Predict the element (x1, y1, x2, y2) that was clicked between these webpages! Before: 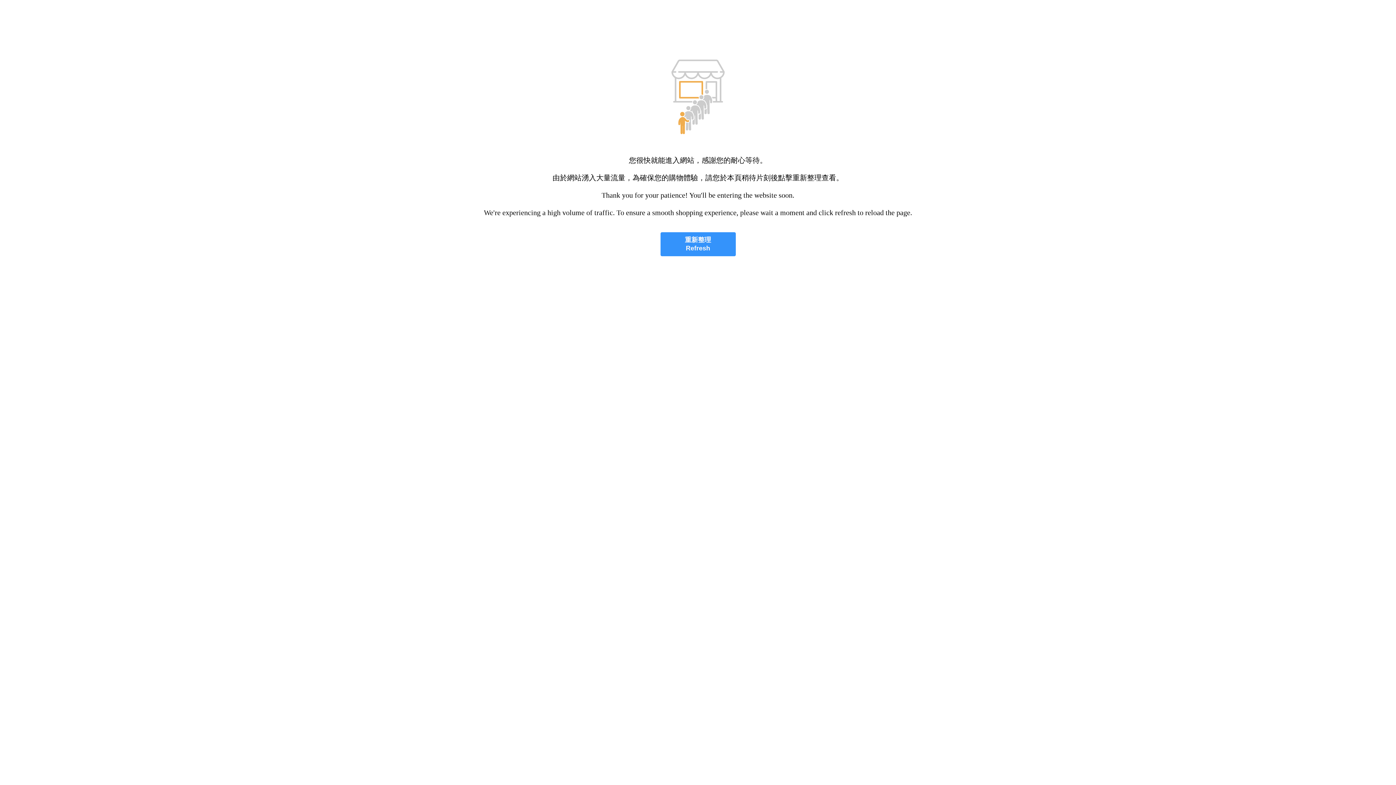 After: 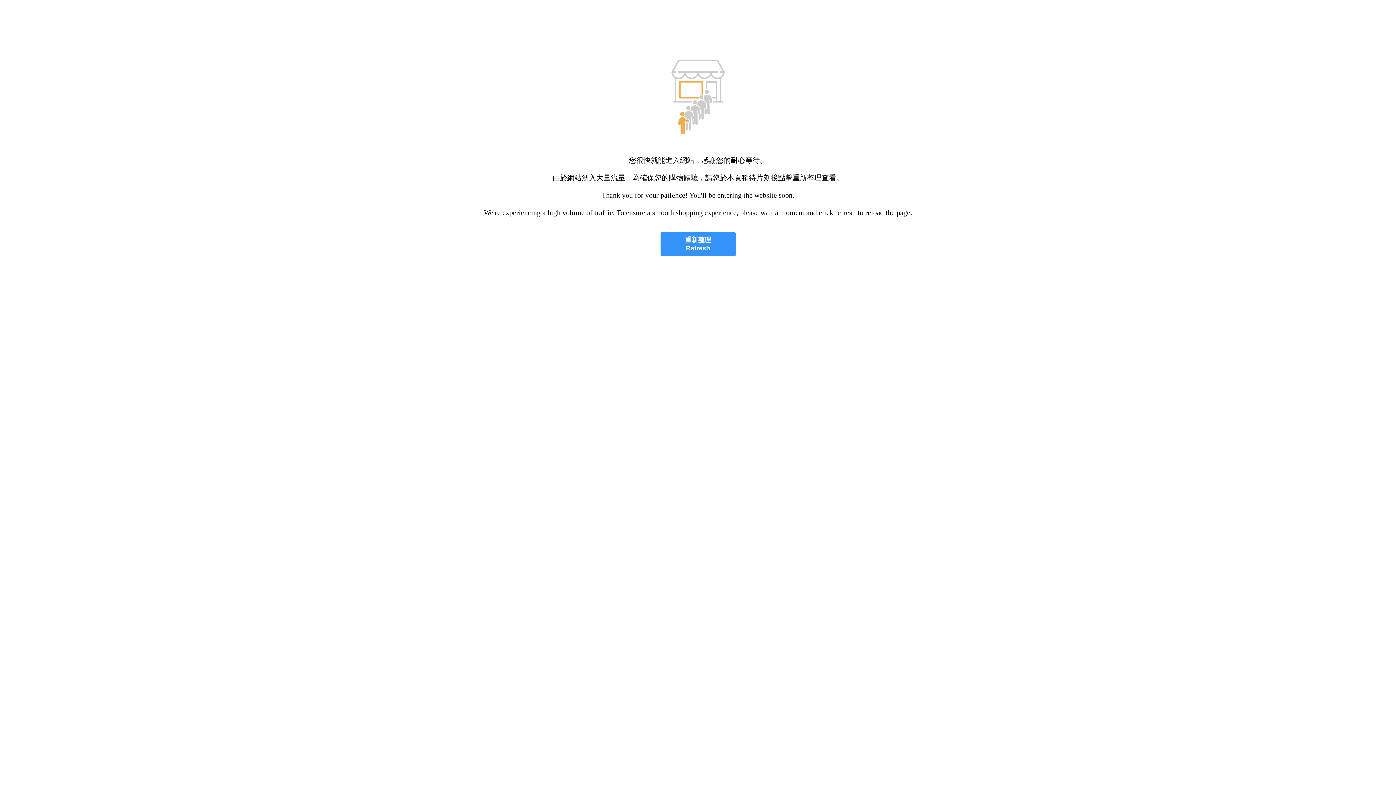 Action: label: 重新整理
Refresh bbox: (660, 232, 735, 256)